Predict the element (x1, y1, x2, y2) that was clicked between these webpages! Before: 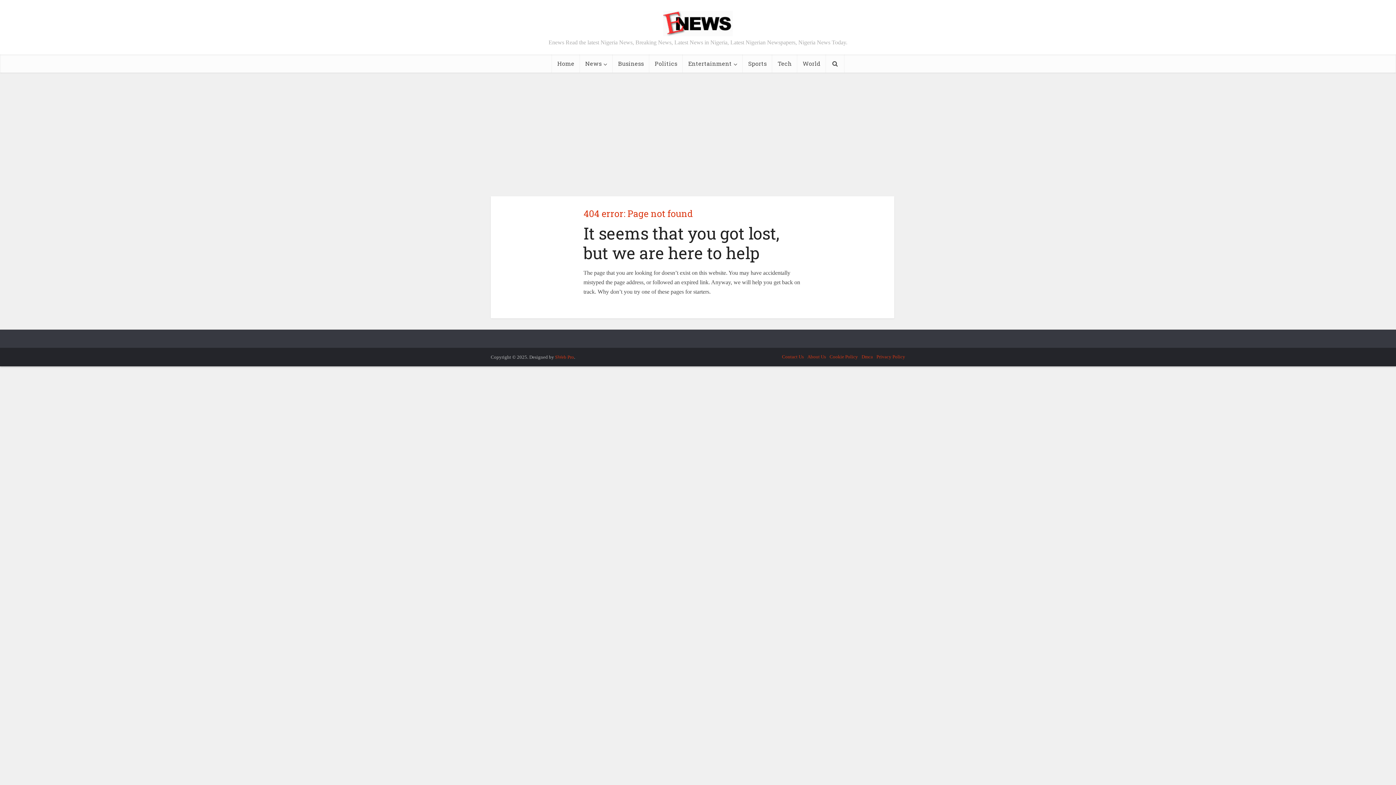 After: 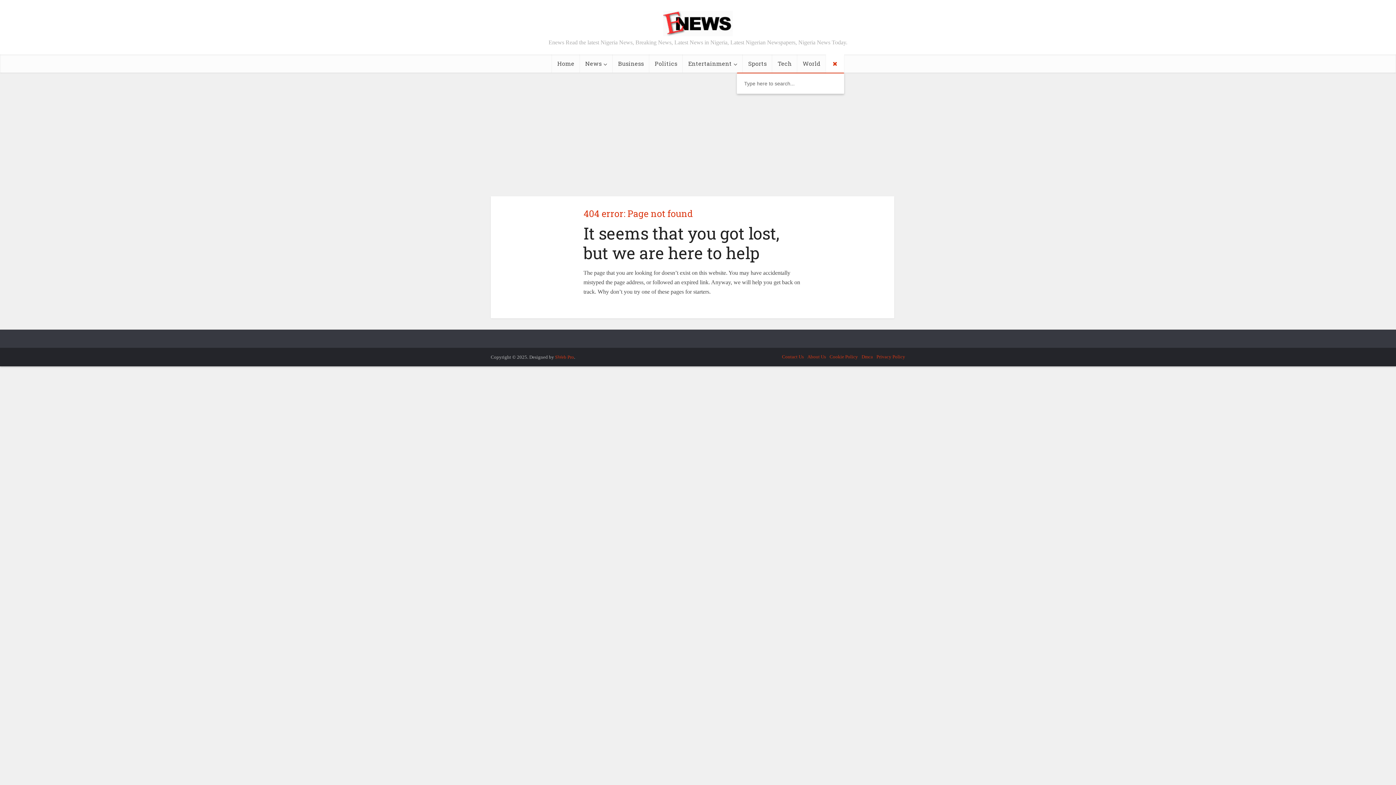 Action: bbox: (826, 54, 844, 72)